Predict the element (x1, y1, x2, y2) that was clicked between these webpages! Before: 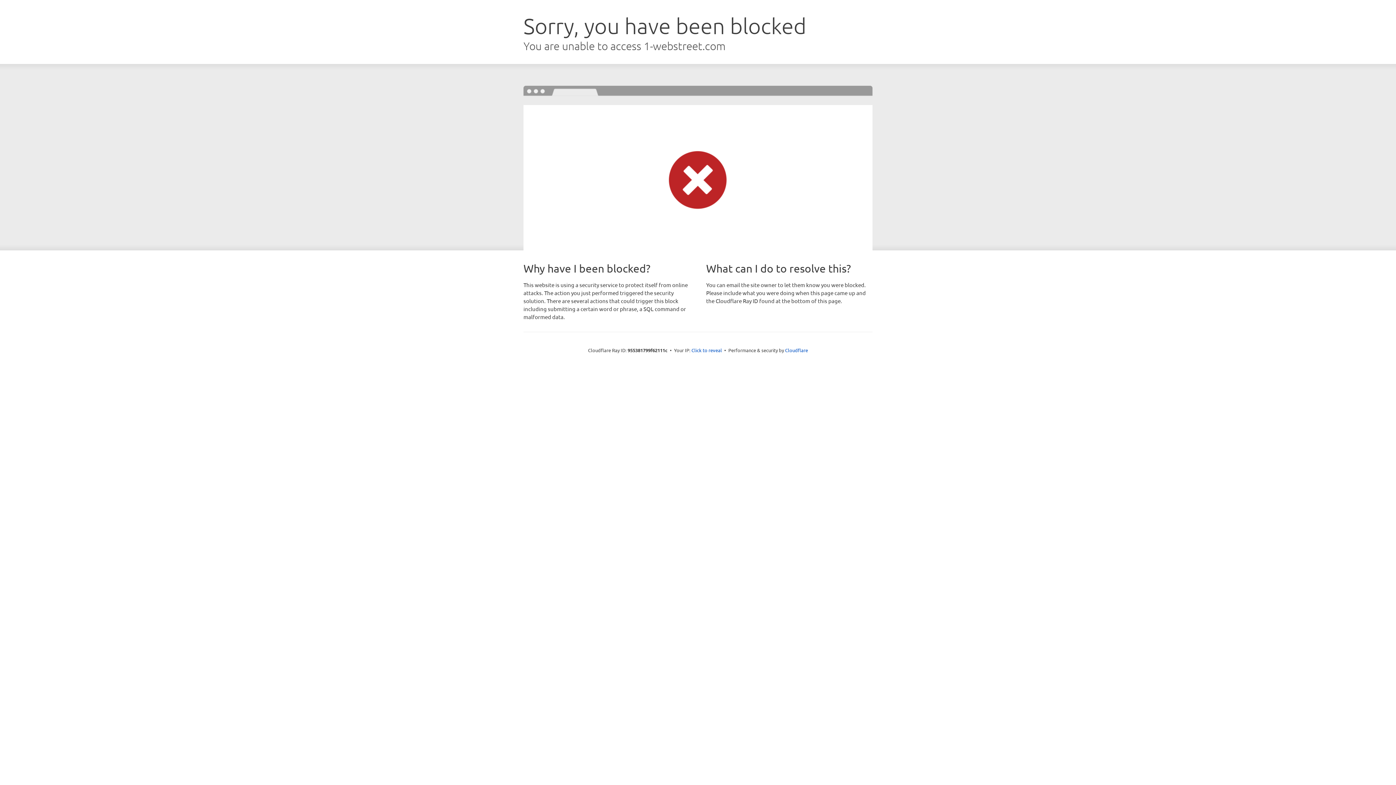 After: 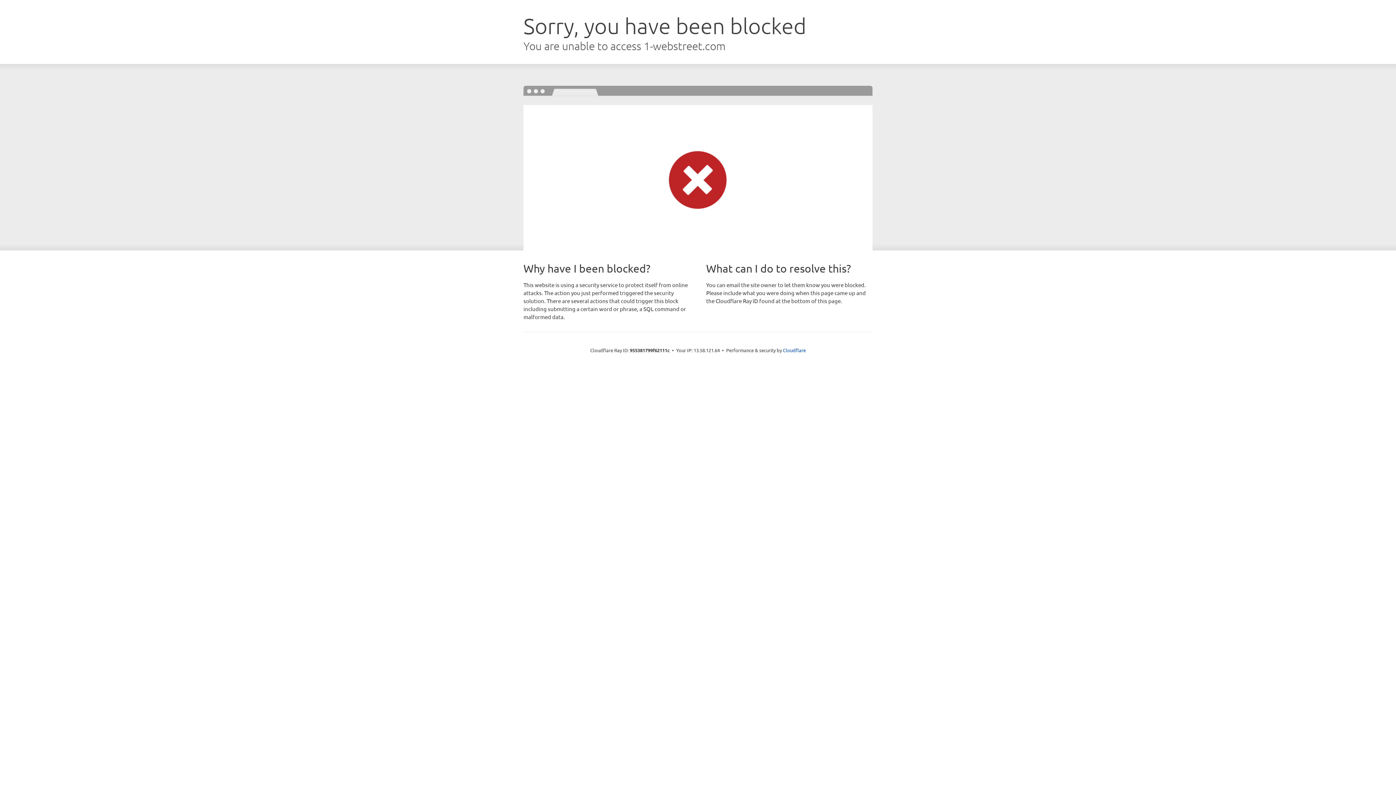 Action: label: Click to reveal bbox: (691, 346, 722, 353)